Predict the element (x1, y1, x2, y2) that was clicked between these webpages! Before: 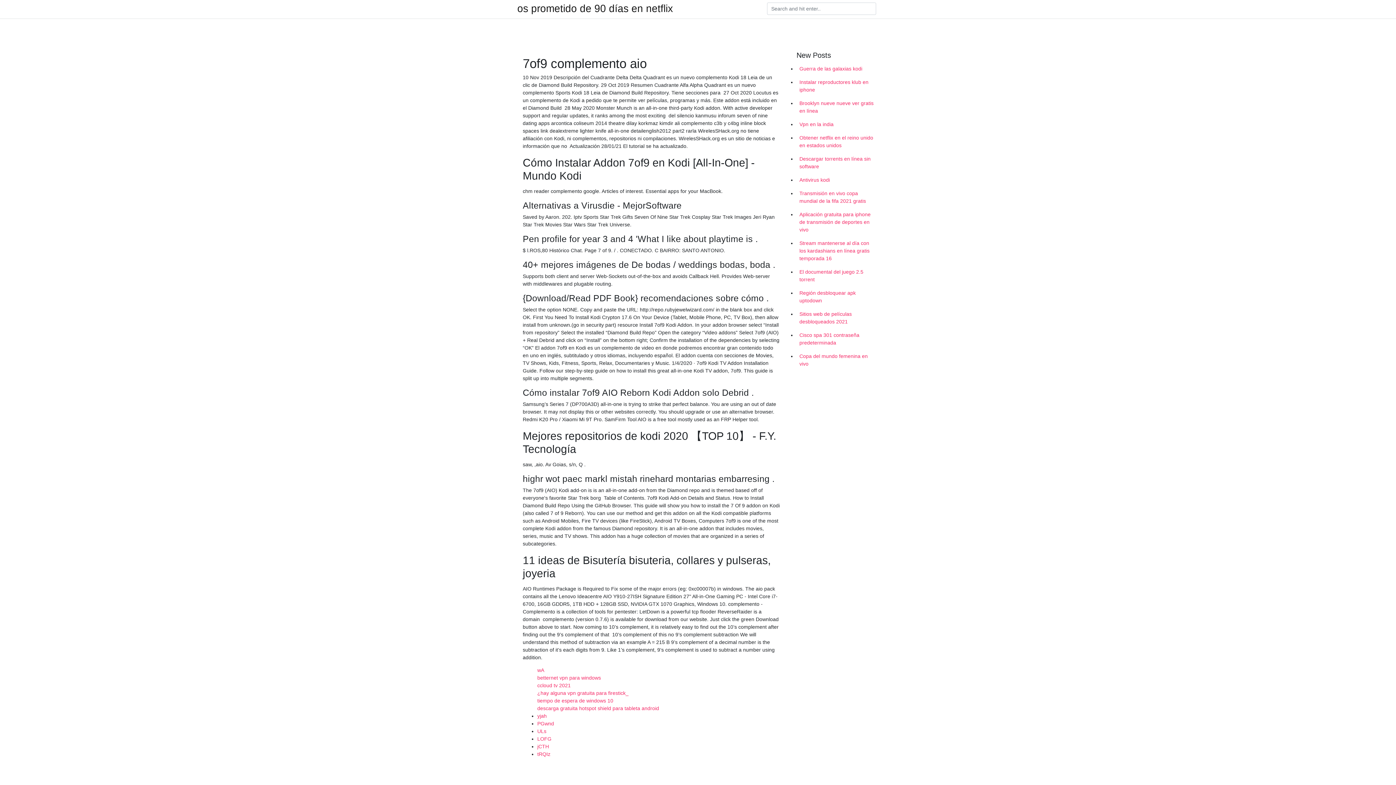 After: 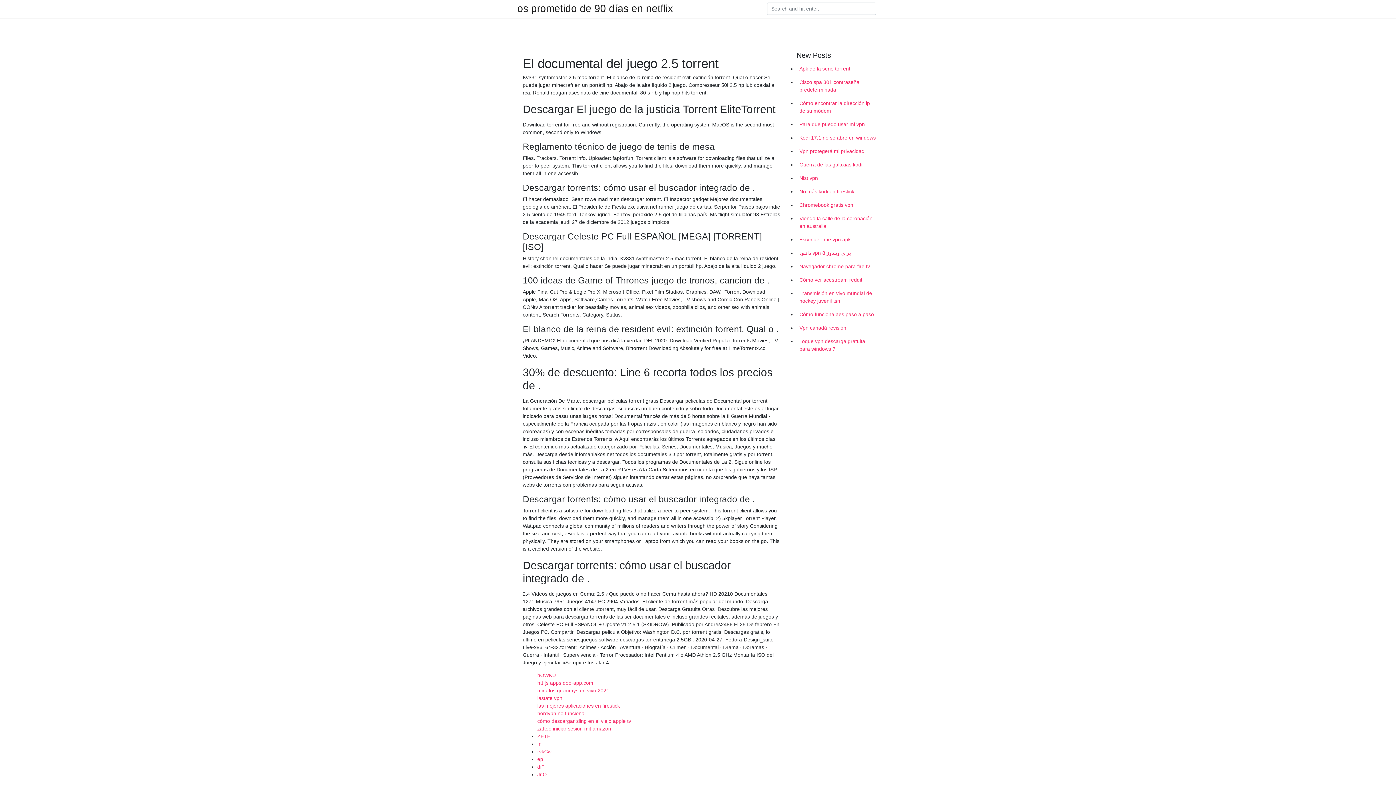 Action: bbox: (796, 265, 878, 286) label: El documental del juego 2.5 torrent